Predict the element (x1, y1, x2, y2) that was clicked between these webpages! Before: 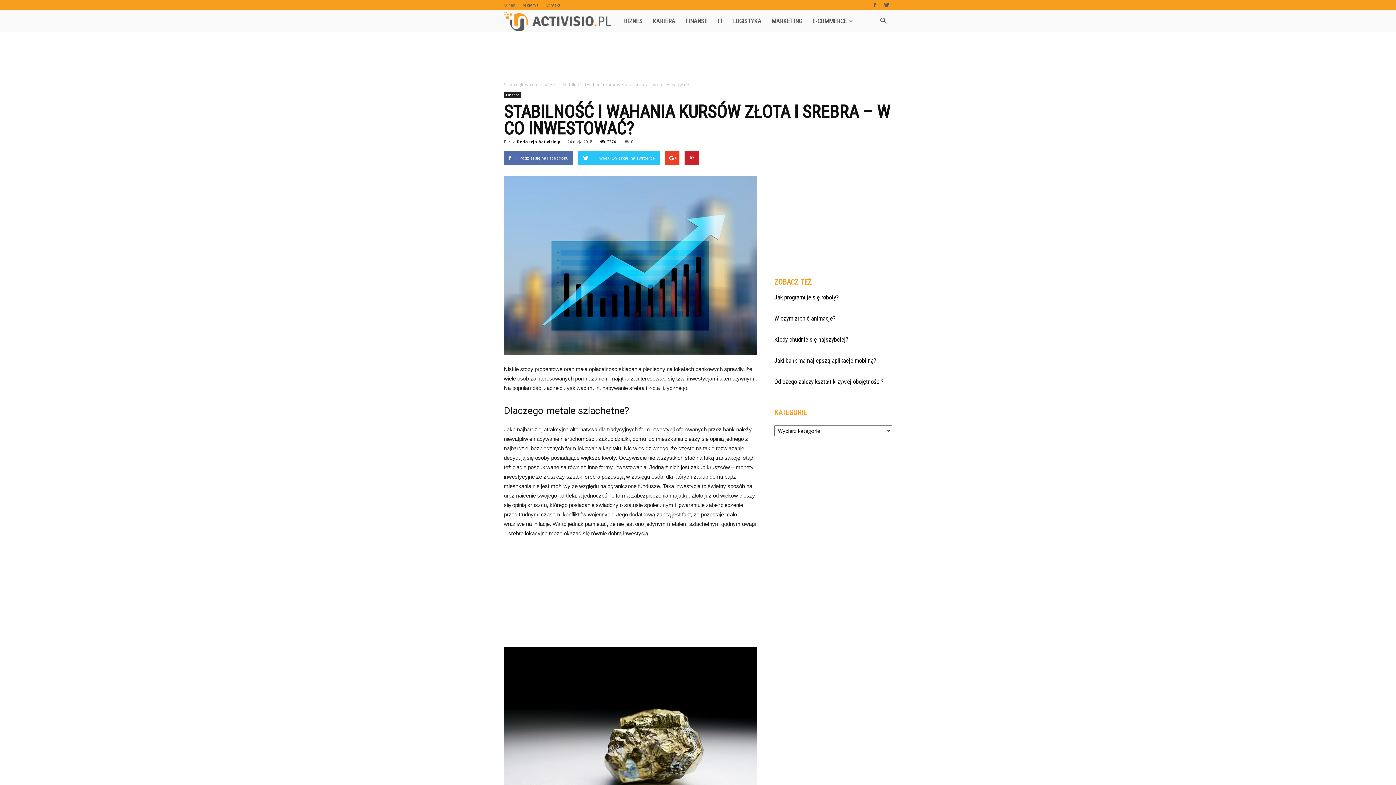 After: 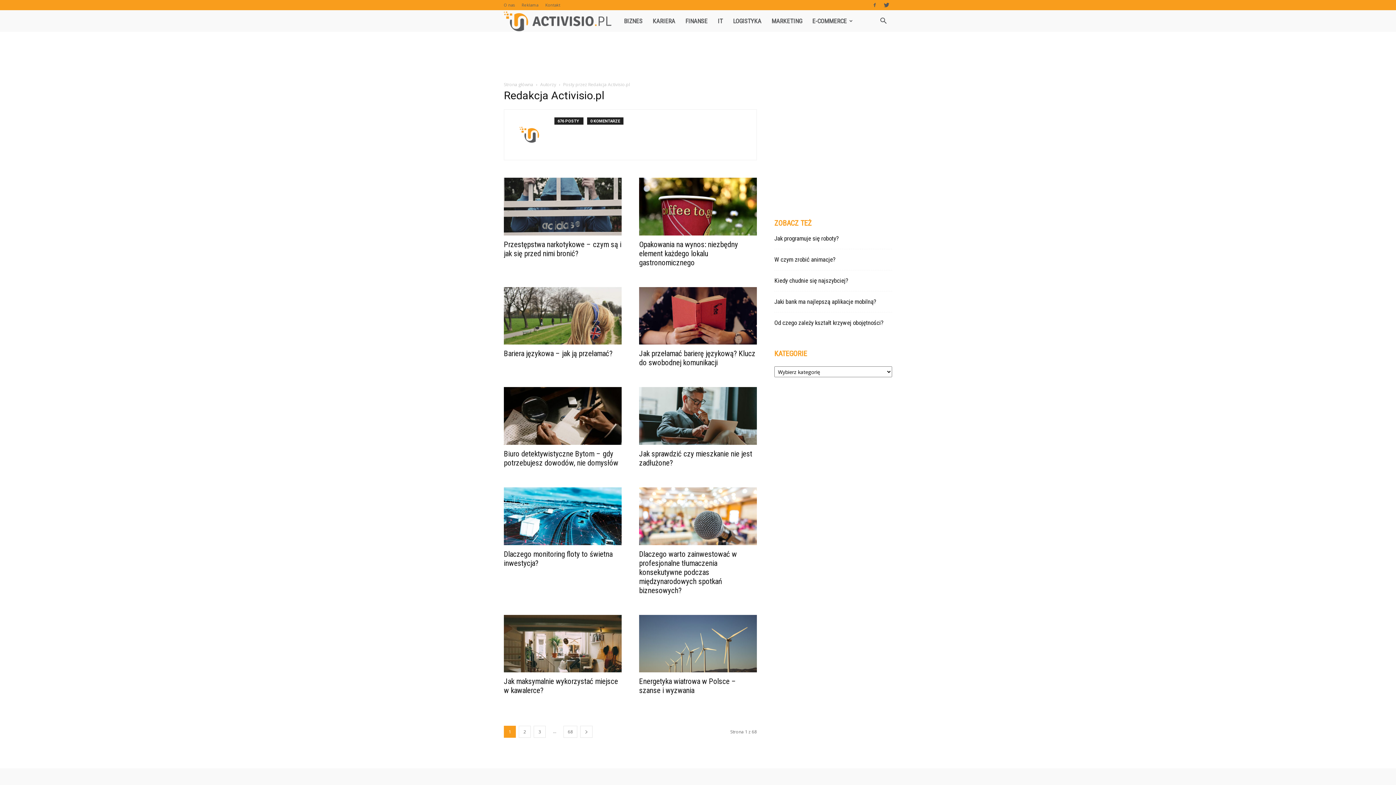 Action: bbox: (517, 138, 561, 144) label: Redakcja Activisio.pl